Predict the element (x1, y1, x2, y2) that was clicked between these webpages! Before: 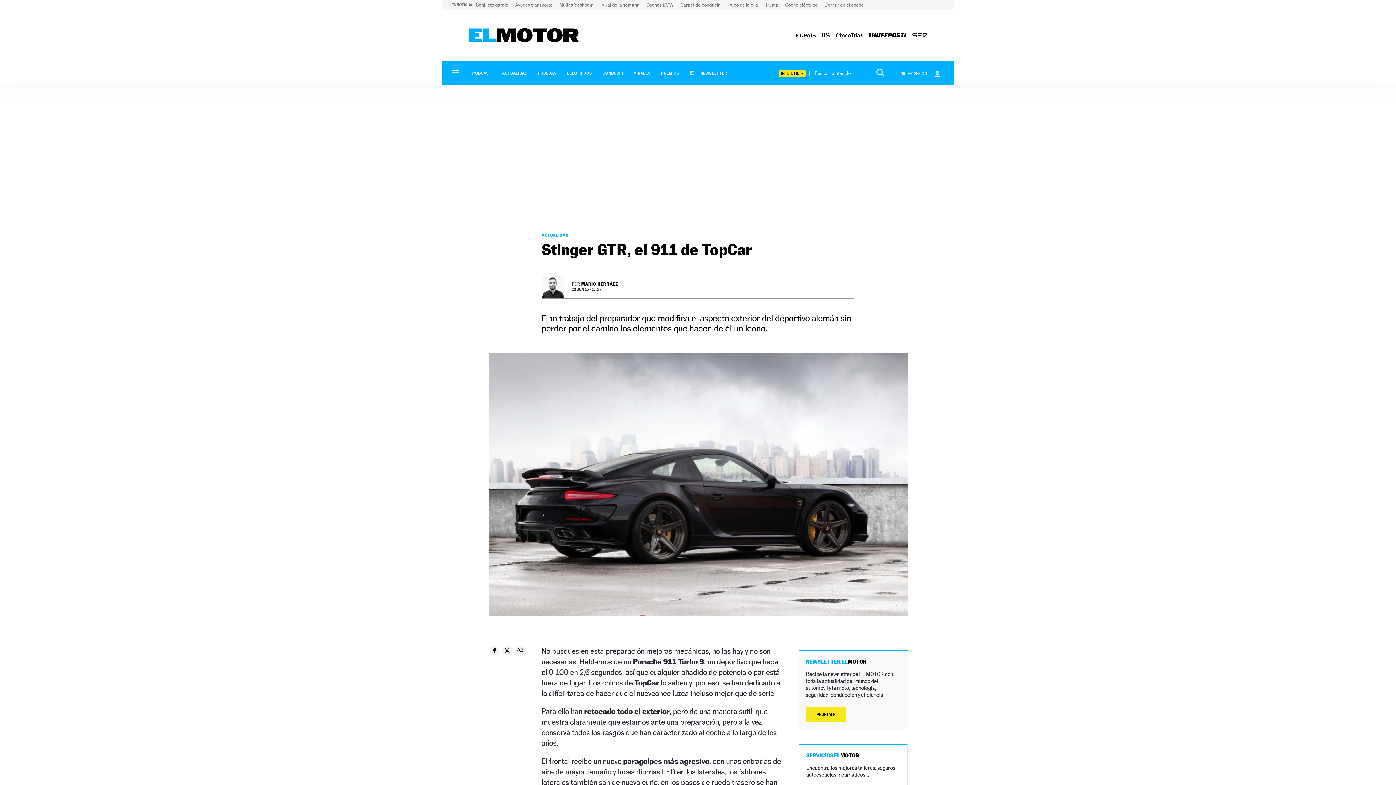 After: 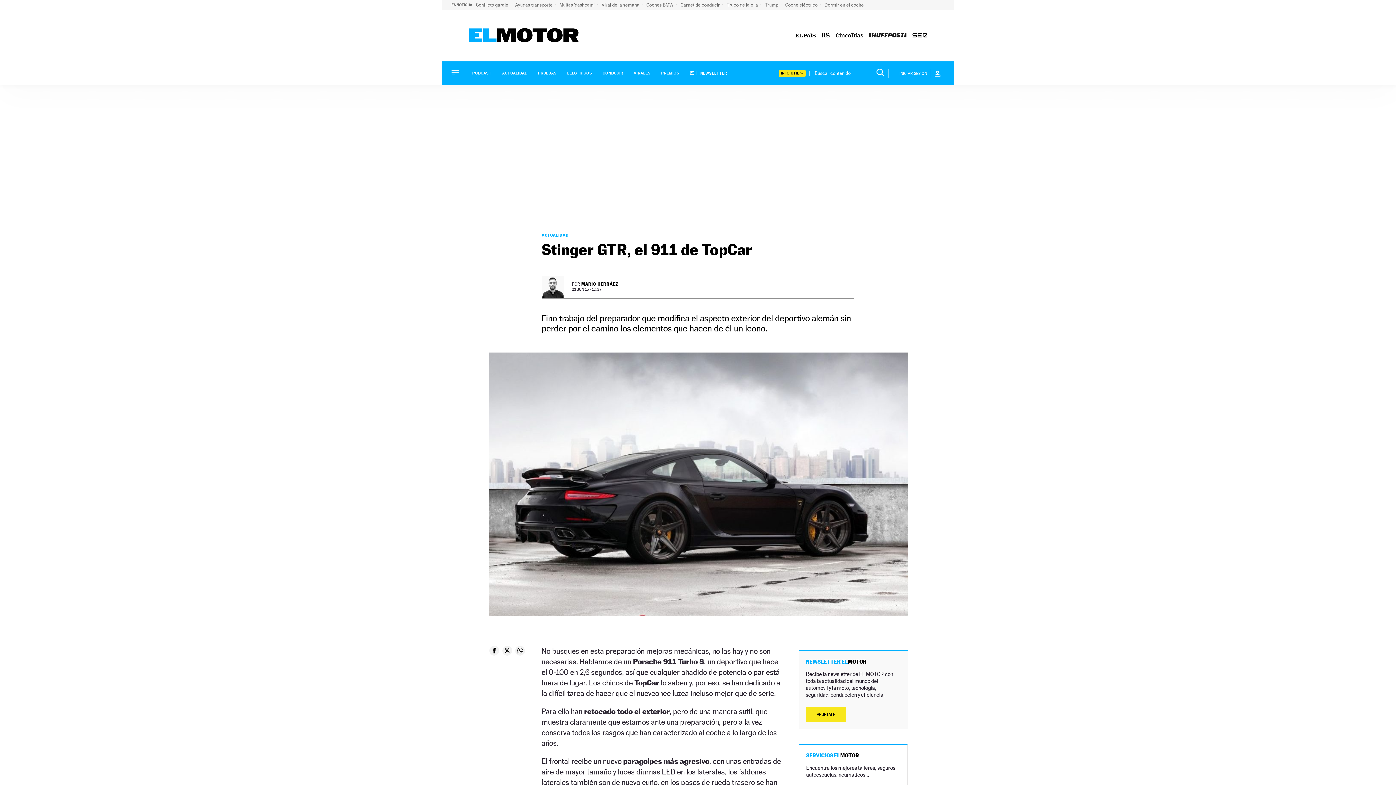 Action: bbox: (869, 31, 906, 39)